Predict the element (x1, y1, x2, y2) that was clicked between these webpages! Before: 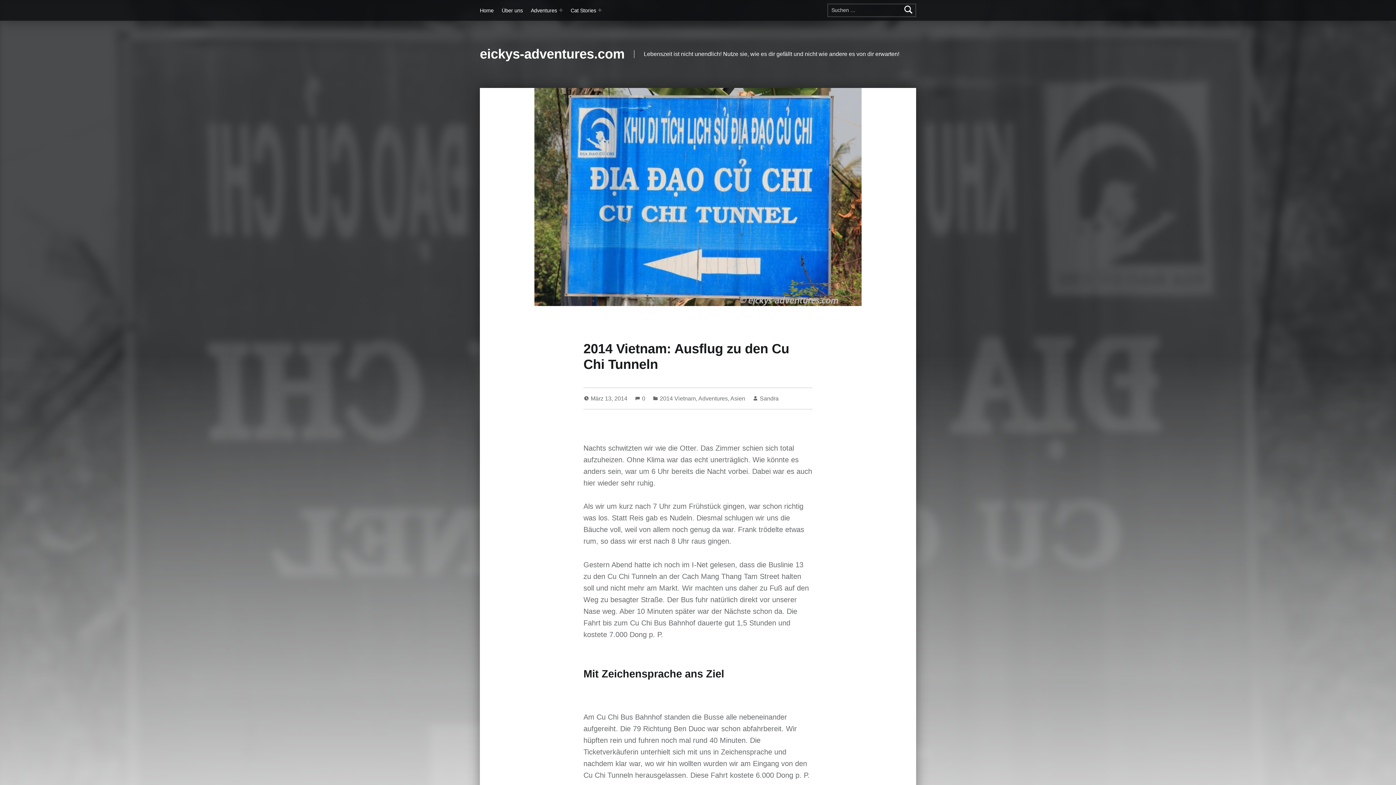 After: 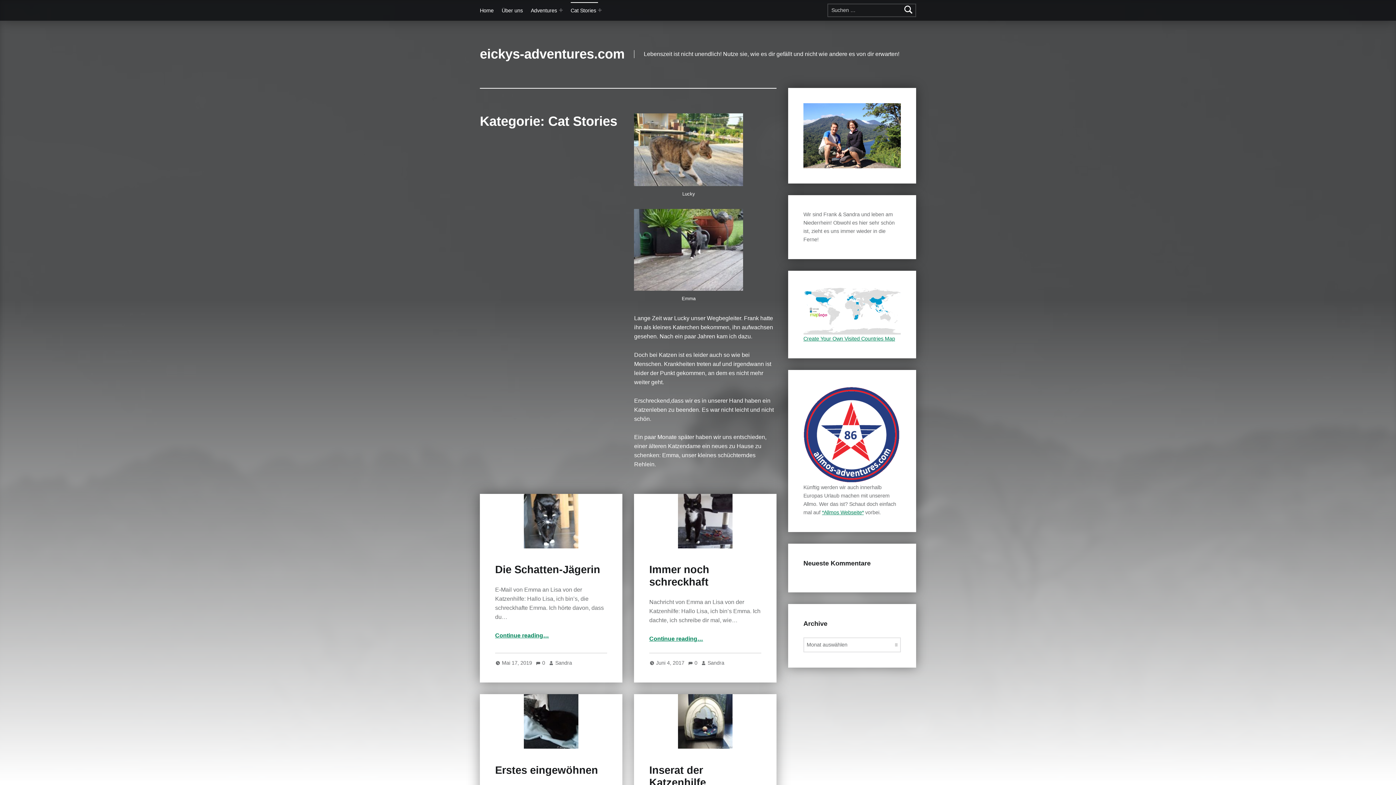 Action: label: Cat Stories bbox: (570, 2, 598, 18)